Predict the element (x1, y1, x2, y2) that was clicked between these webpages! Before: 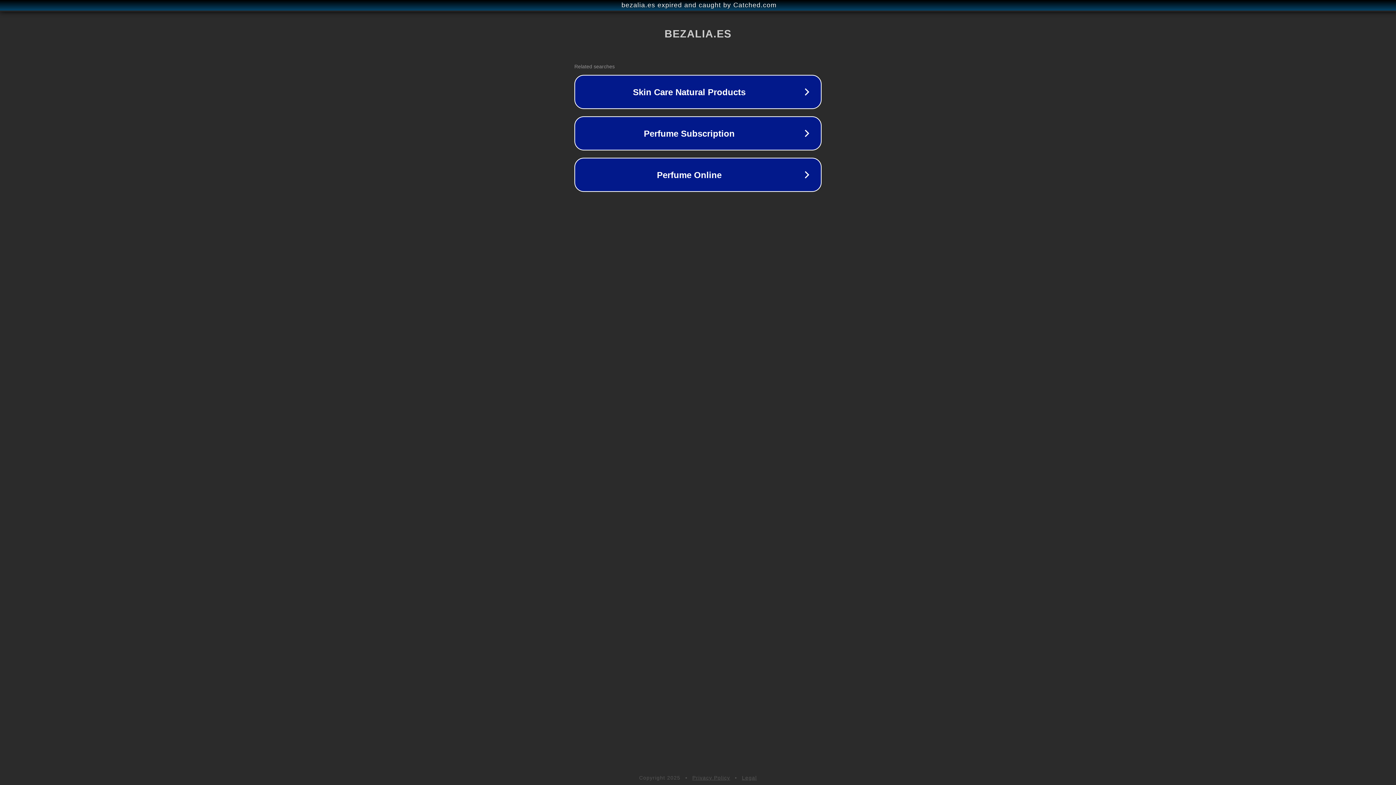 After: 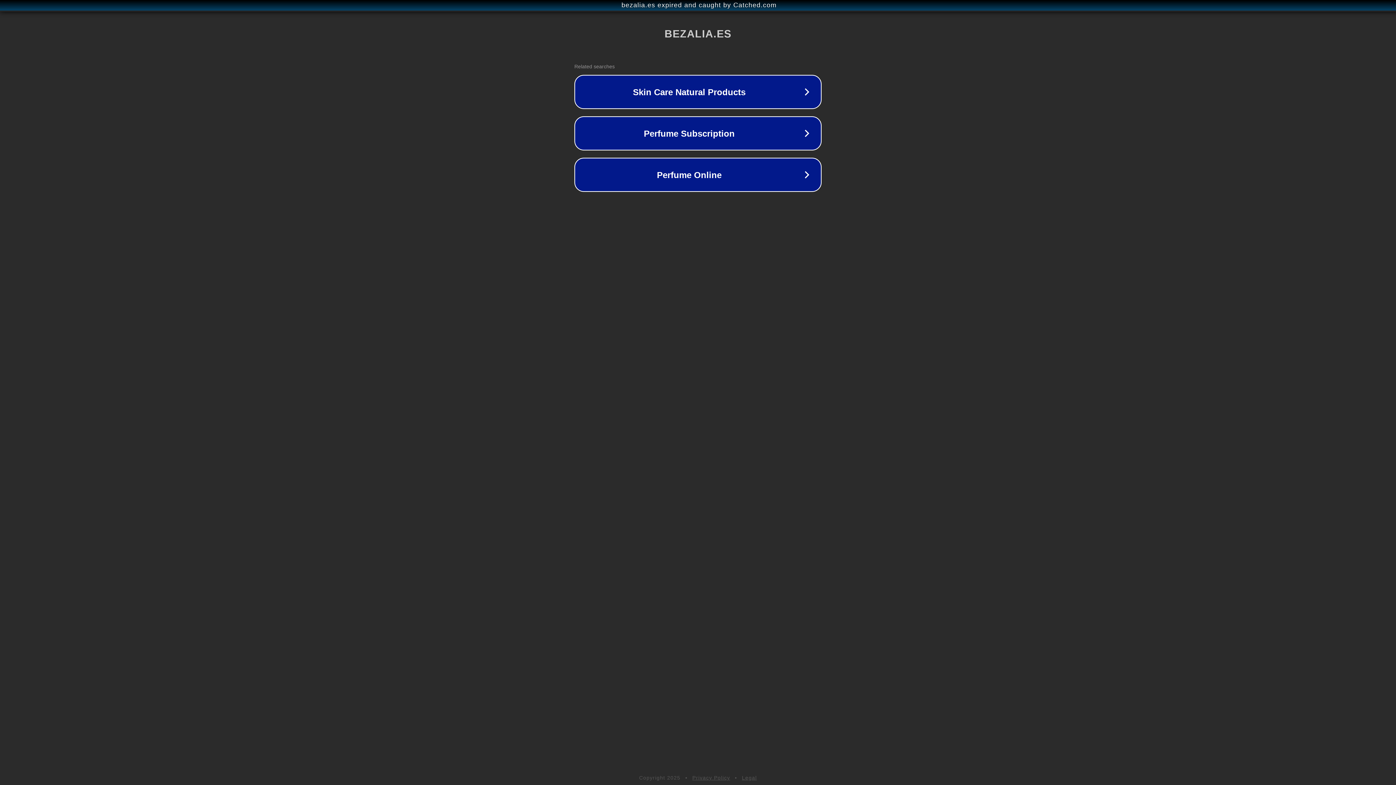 Action: label: Privacy Policy bbox: (692, 775, 730, 781)